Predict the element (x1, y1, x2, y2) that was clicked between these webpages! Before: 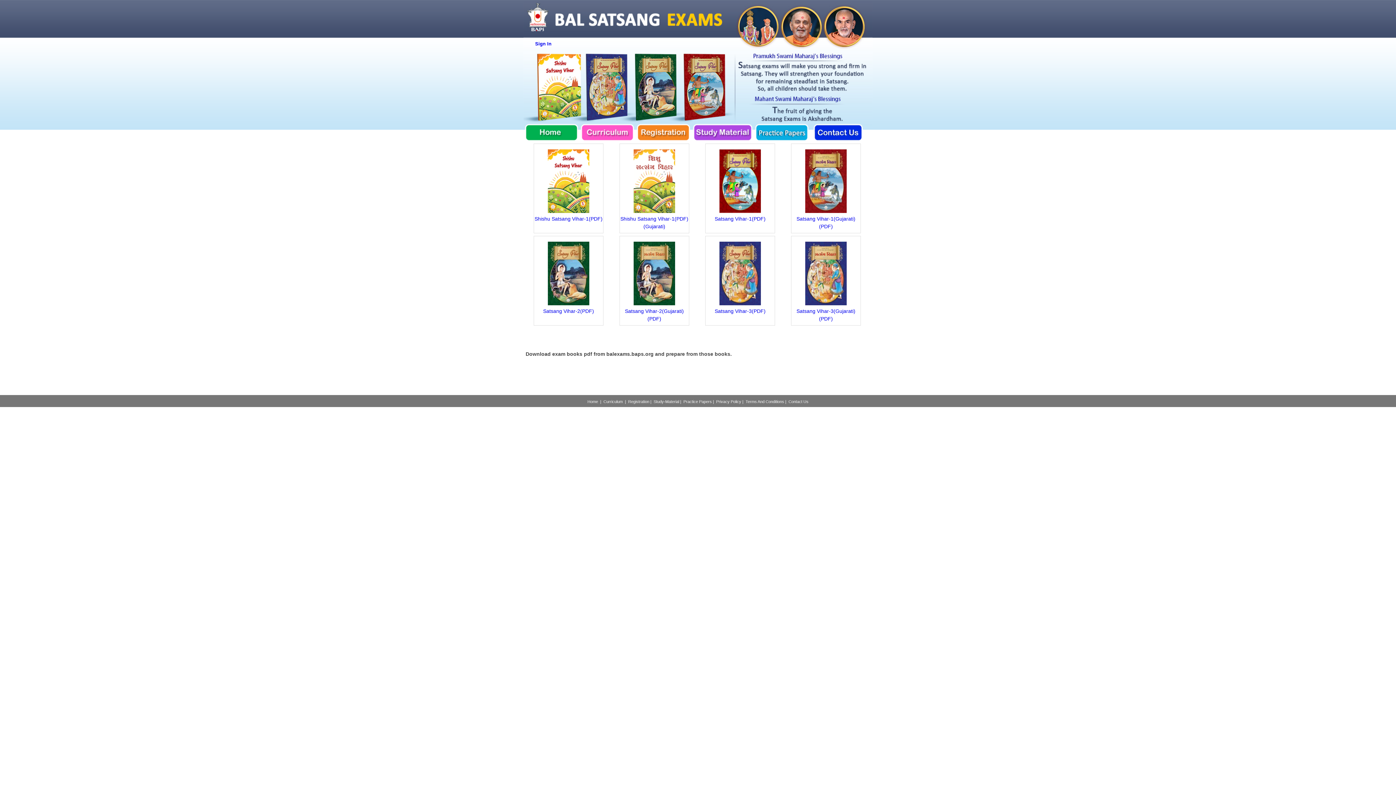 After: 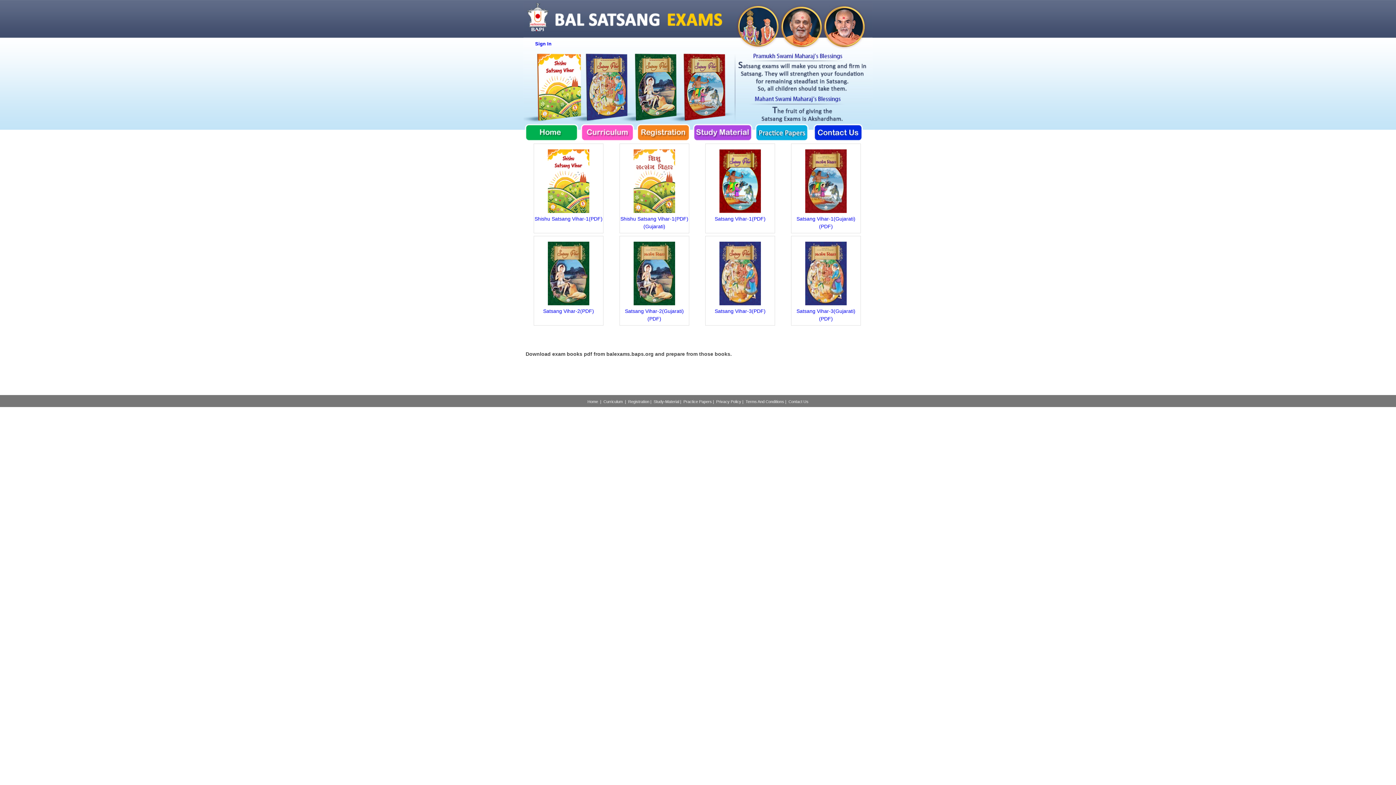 Action: bbox: (693, 136, 752, 142)